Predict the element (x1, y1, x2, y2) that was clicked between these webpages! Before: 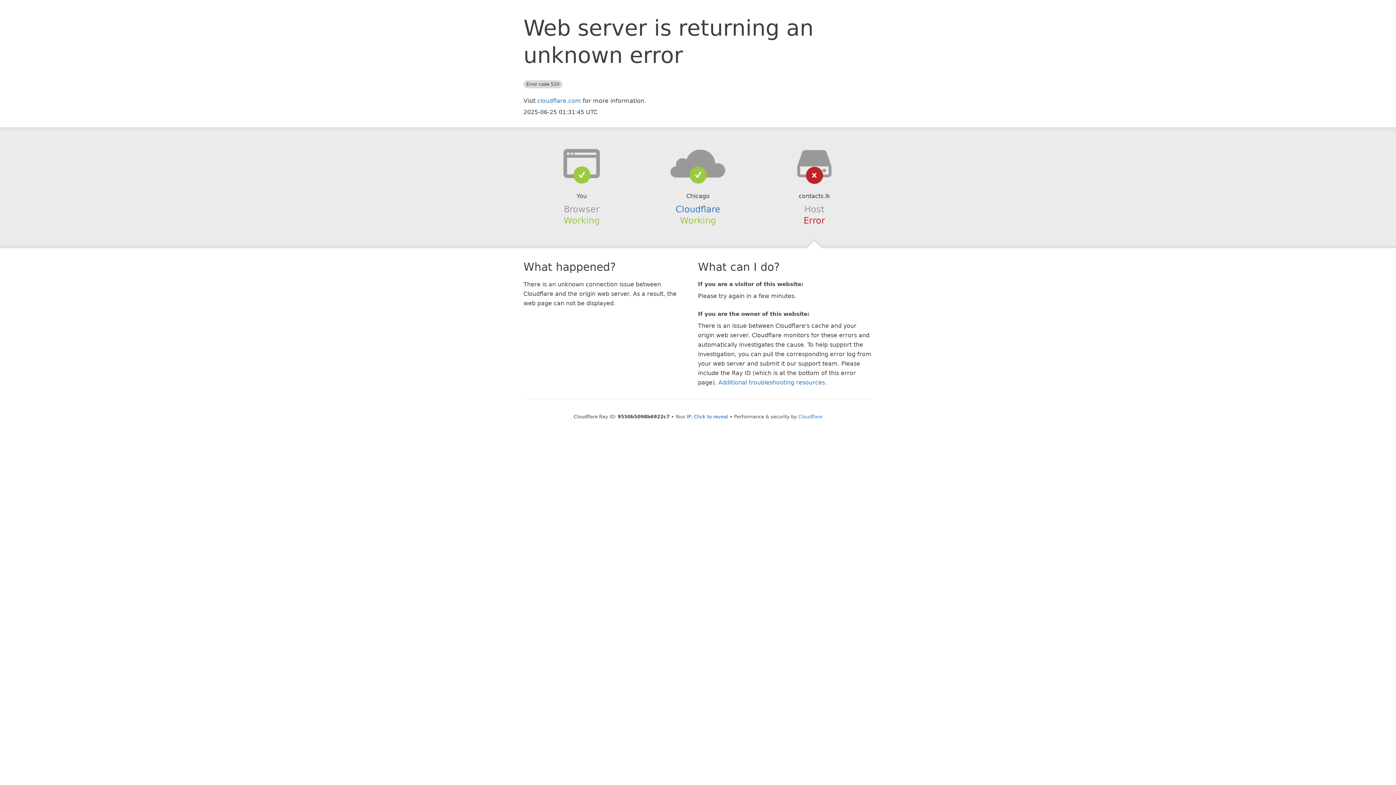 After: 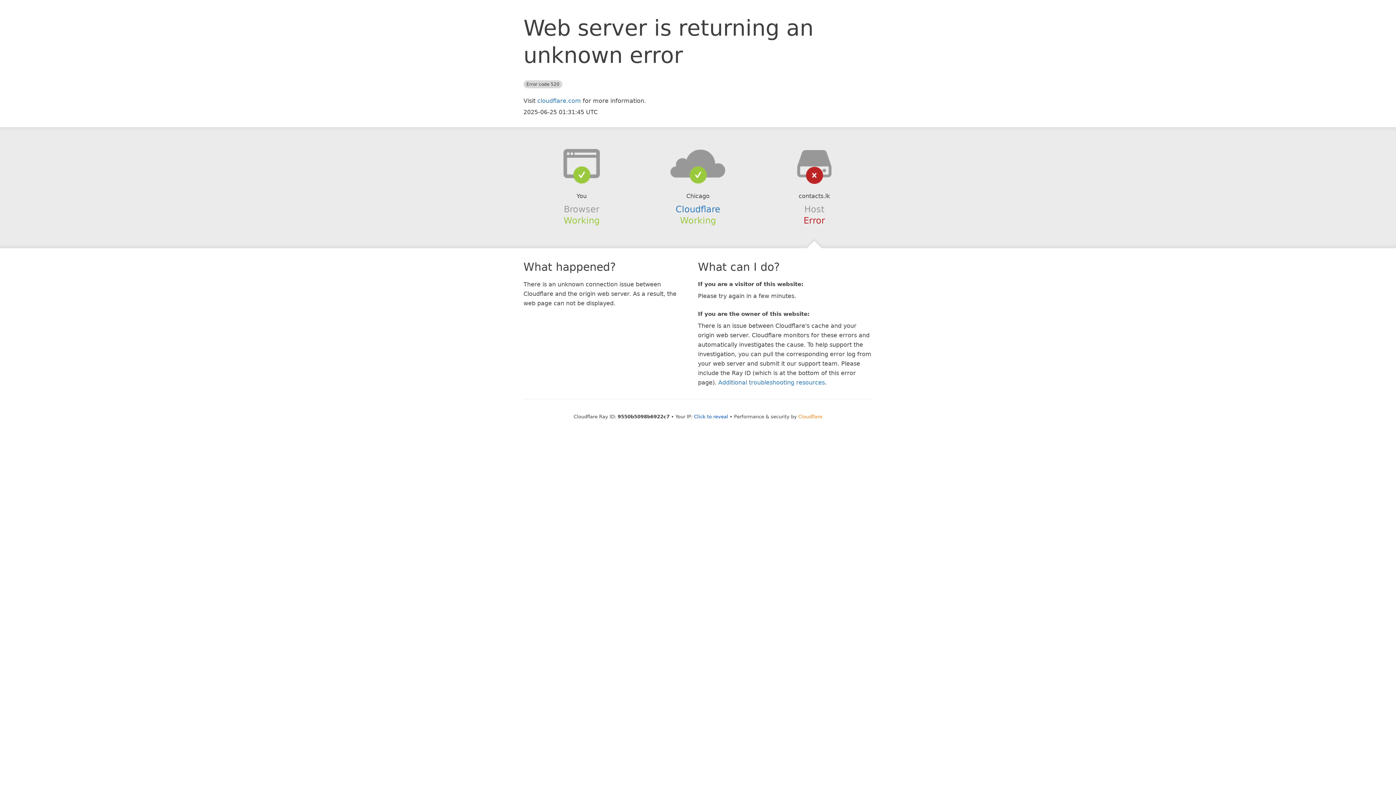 Action: bbox: (798, 414, 822, 419) label: Cloudflare